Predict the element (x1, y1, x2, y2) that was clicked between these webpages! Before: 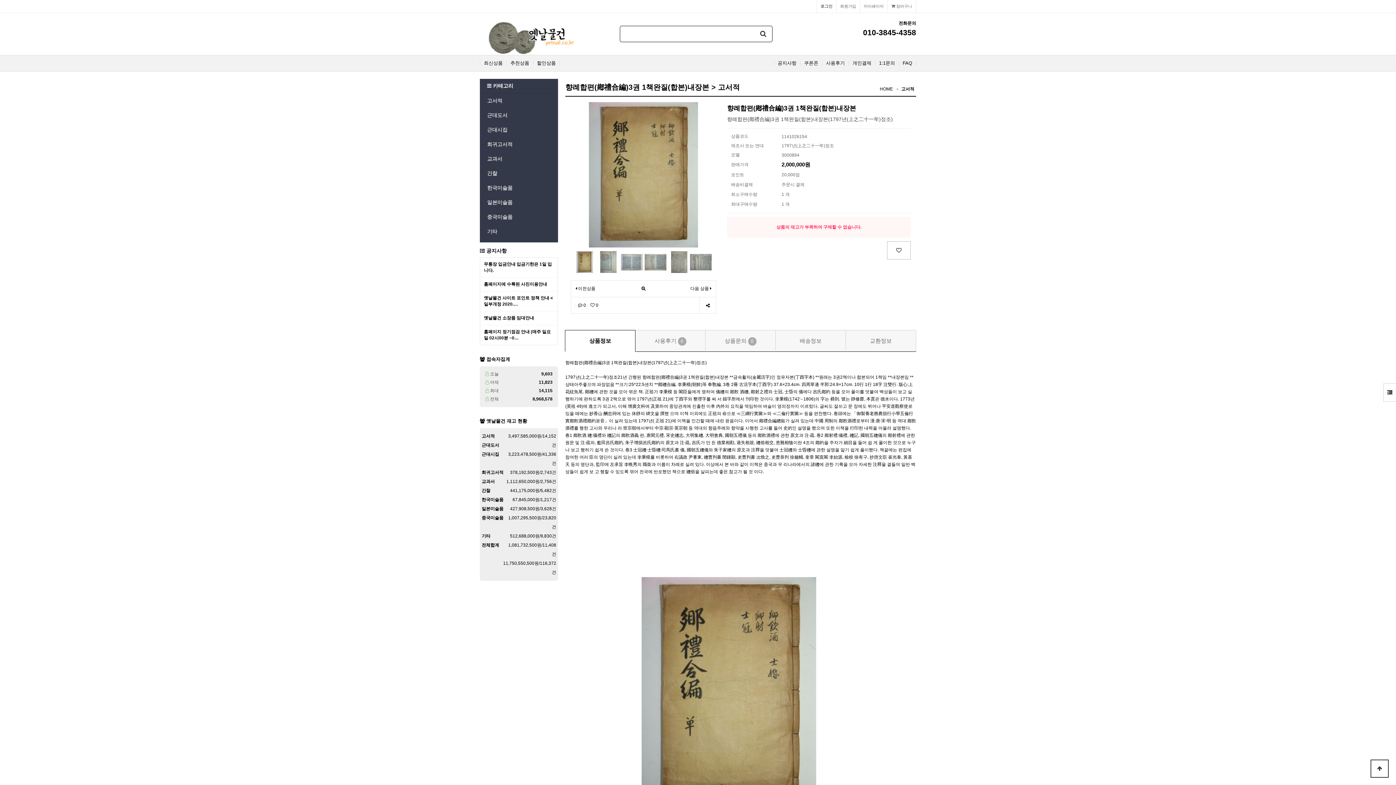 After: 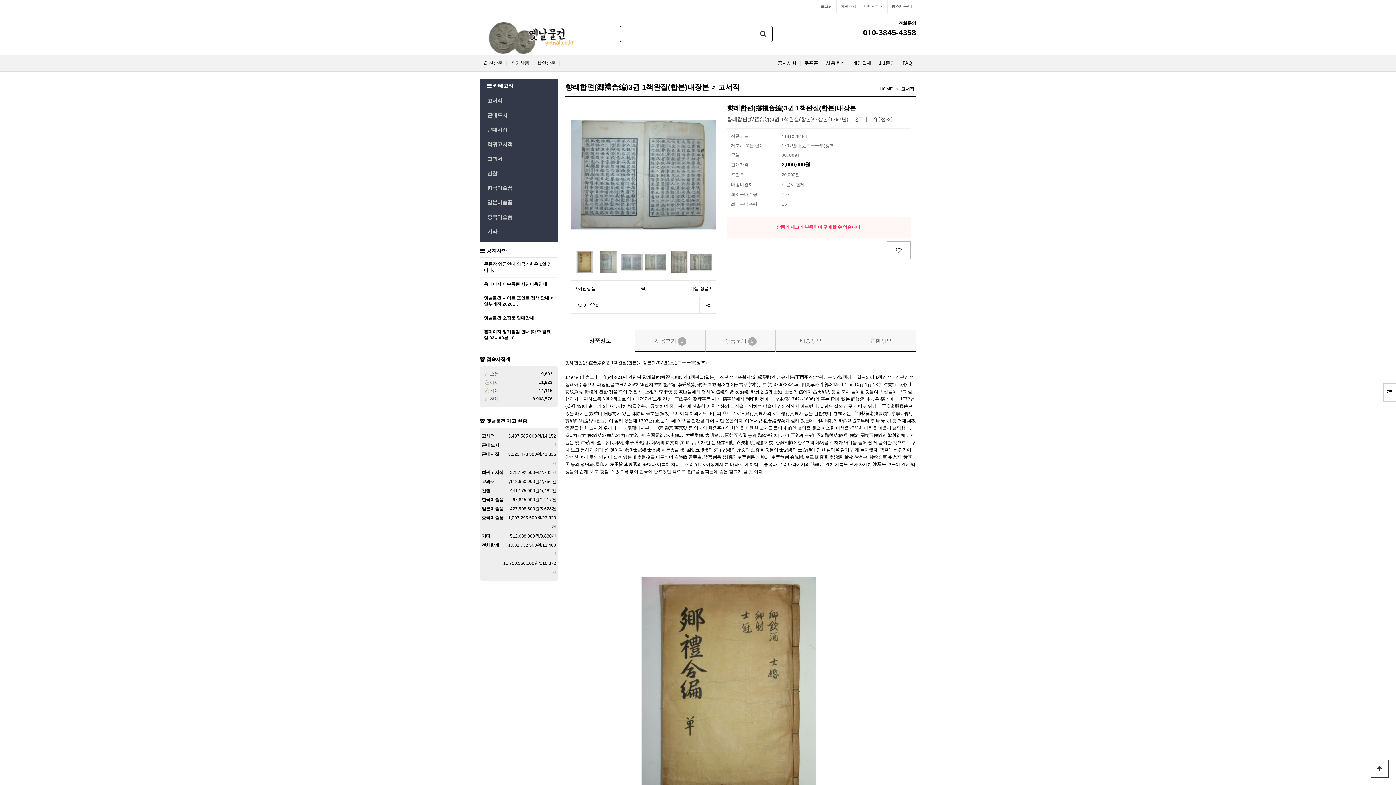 Action: label: 3번째 이미지 새창 bbox: (620, 259, 642, 264)